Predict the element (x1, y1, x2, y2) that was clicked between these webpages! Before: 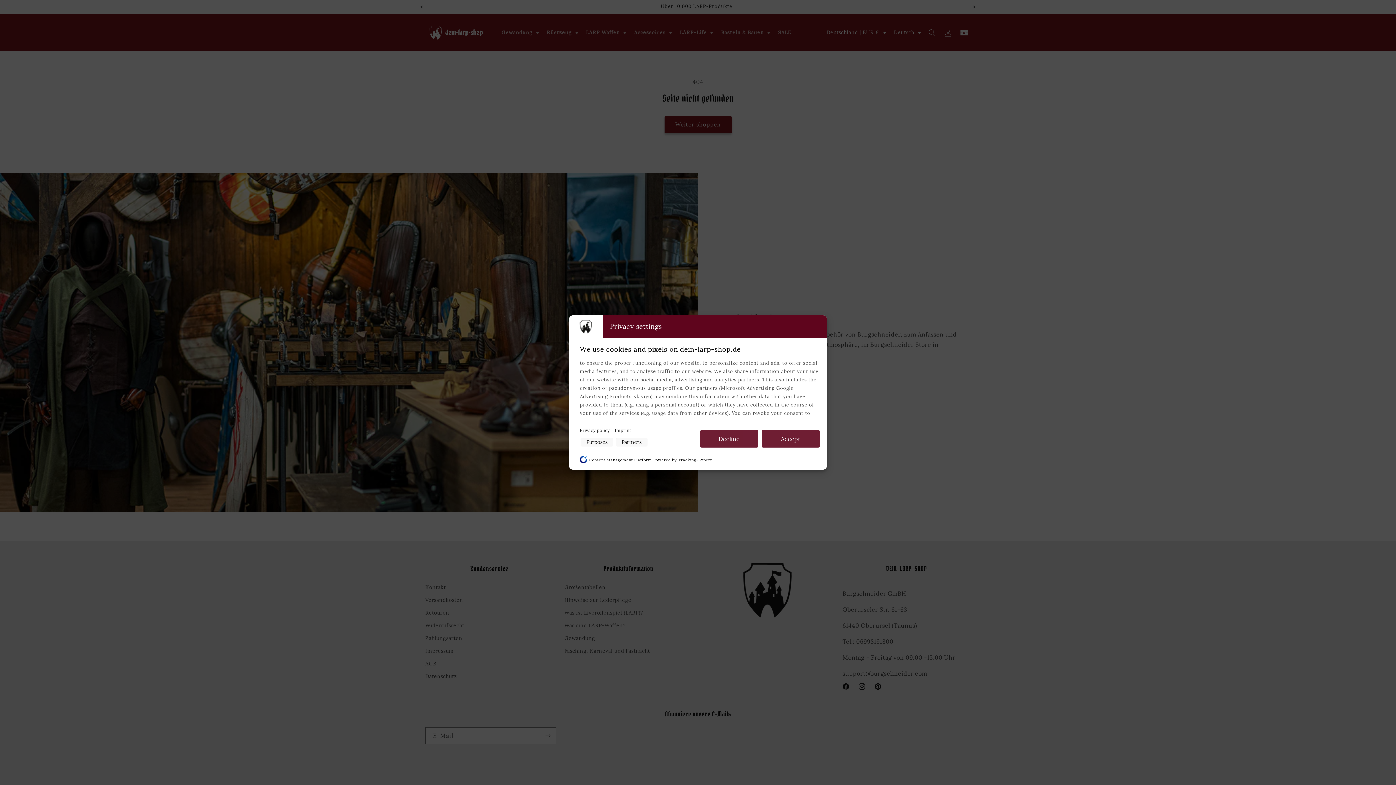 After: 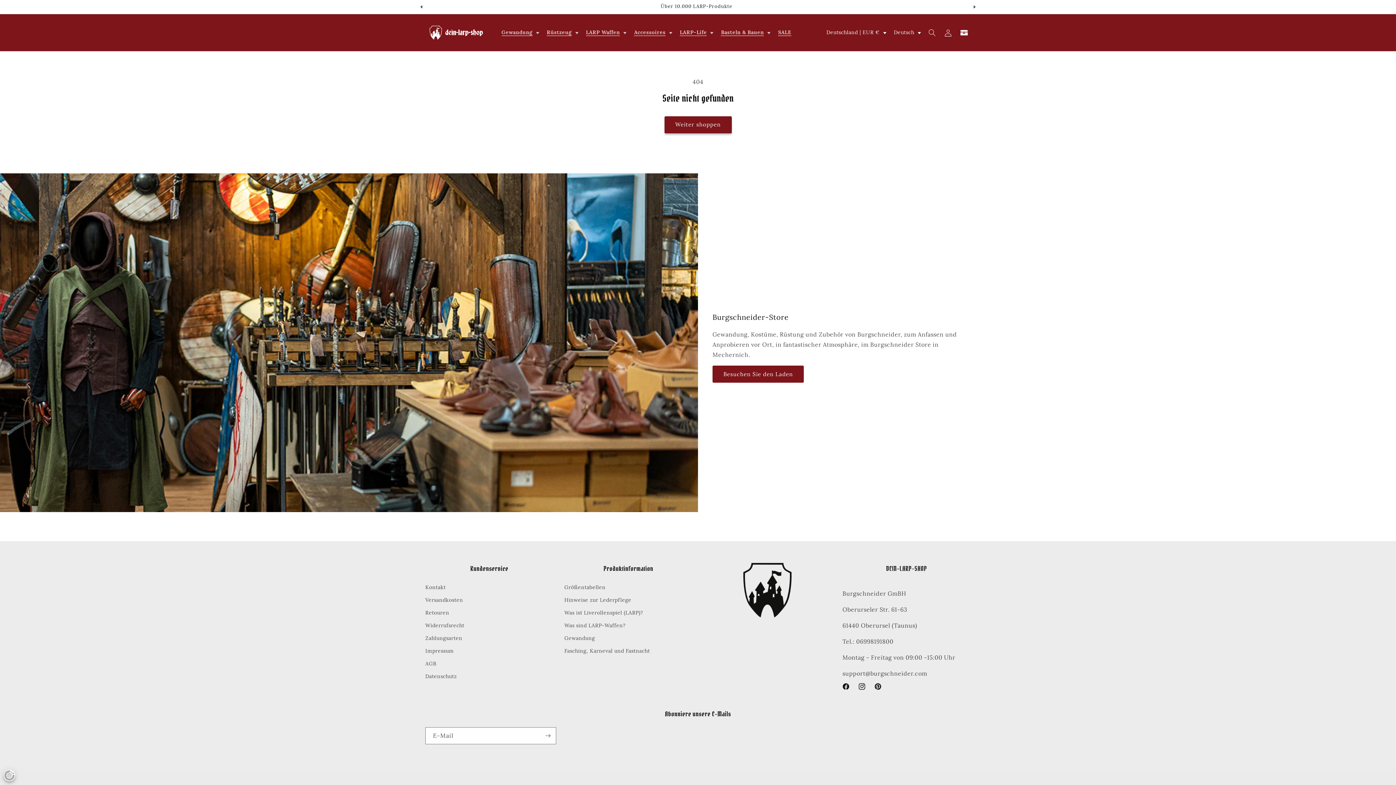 Action: bbox: (700, 430, 758, 447) label: Decline